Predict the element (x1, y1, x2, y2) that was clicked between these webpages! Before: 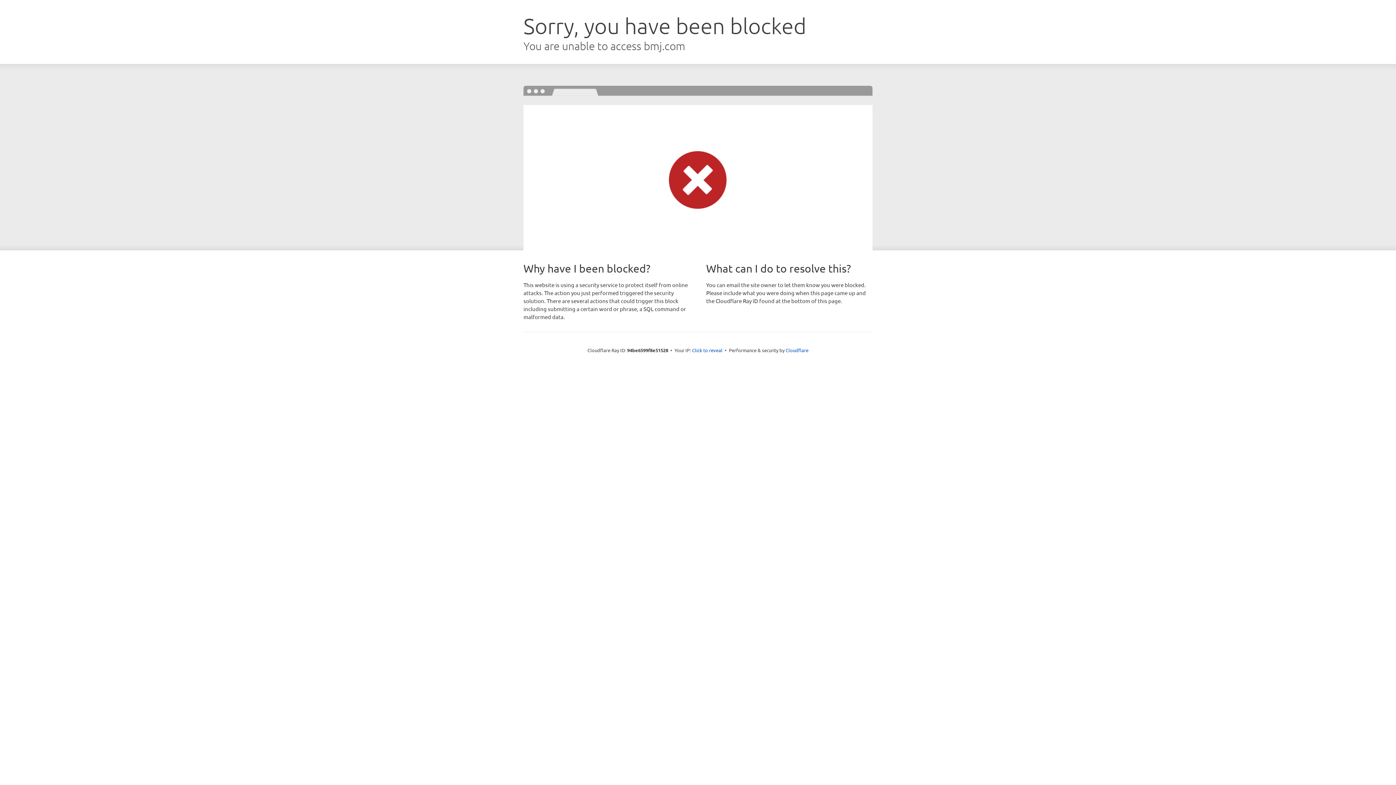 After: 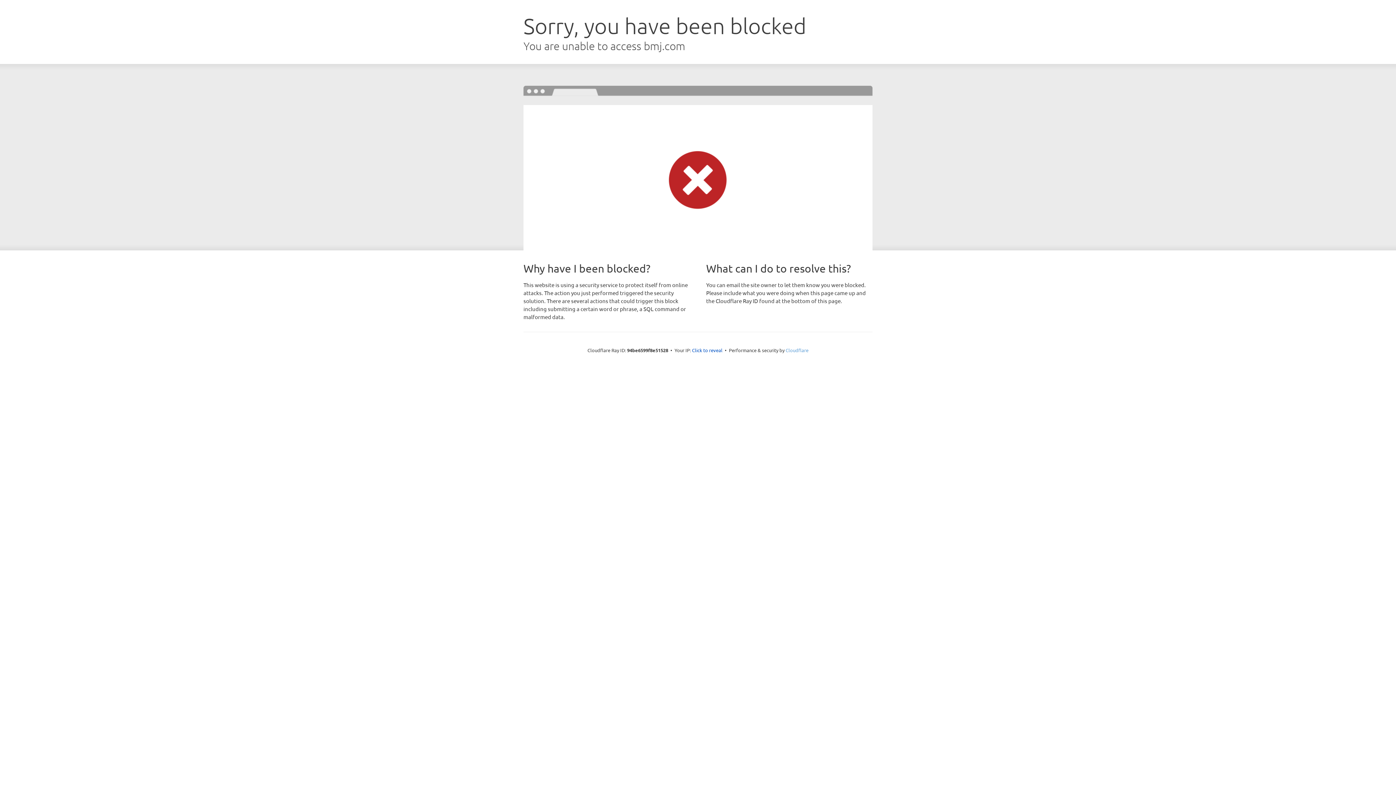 Action: label: Cloudflare bbox: (785, 347, 808, 353)